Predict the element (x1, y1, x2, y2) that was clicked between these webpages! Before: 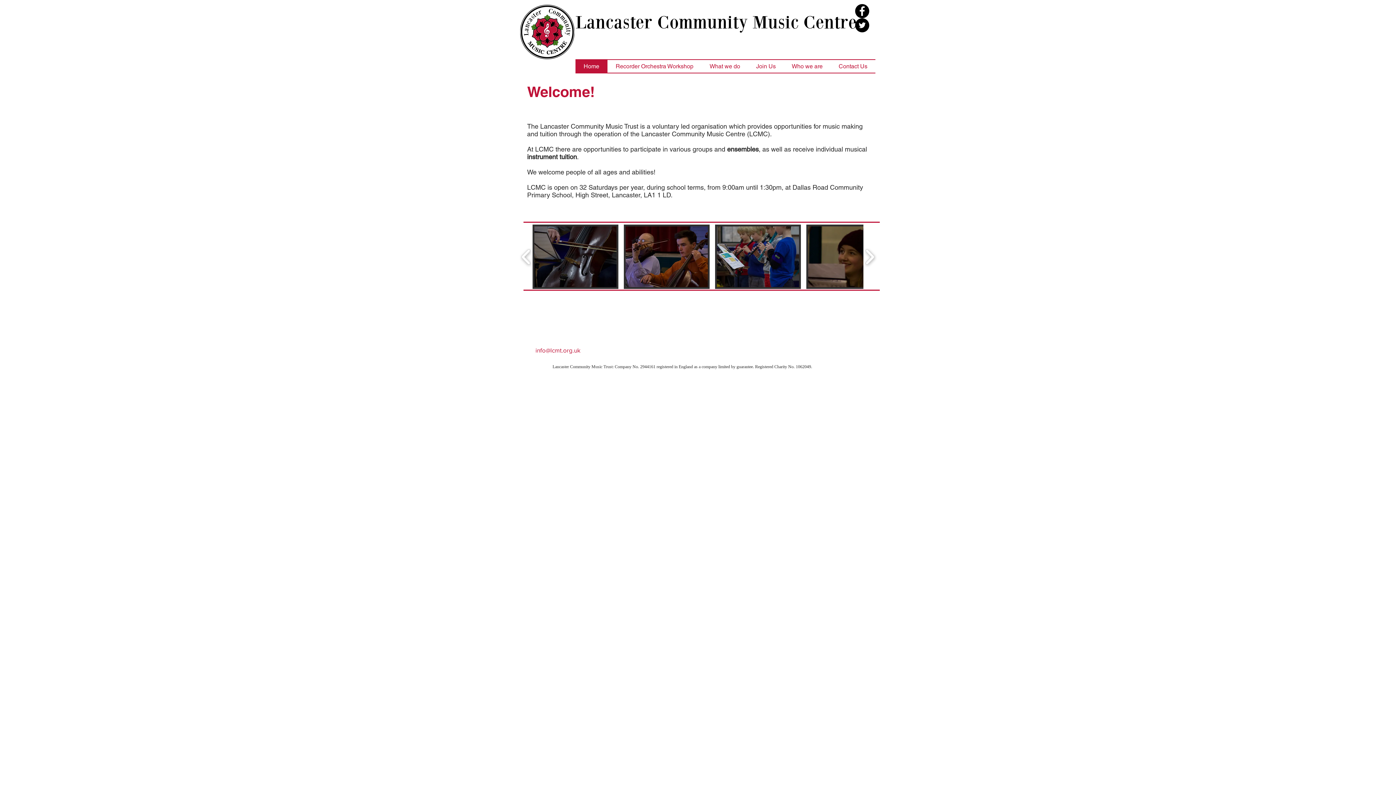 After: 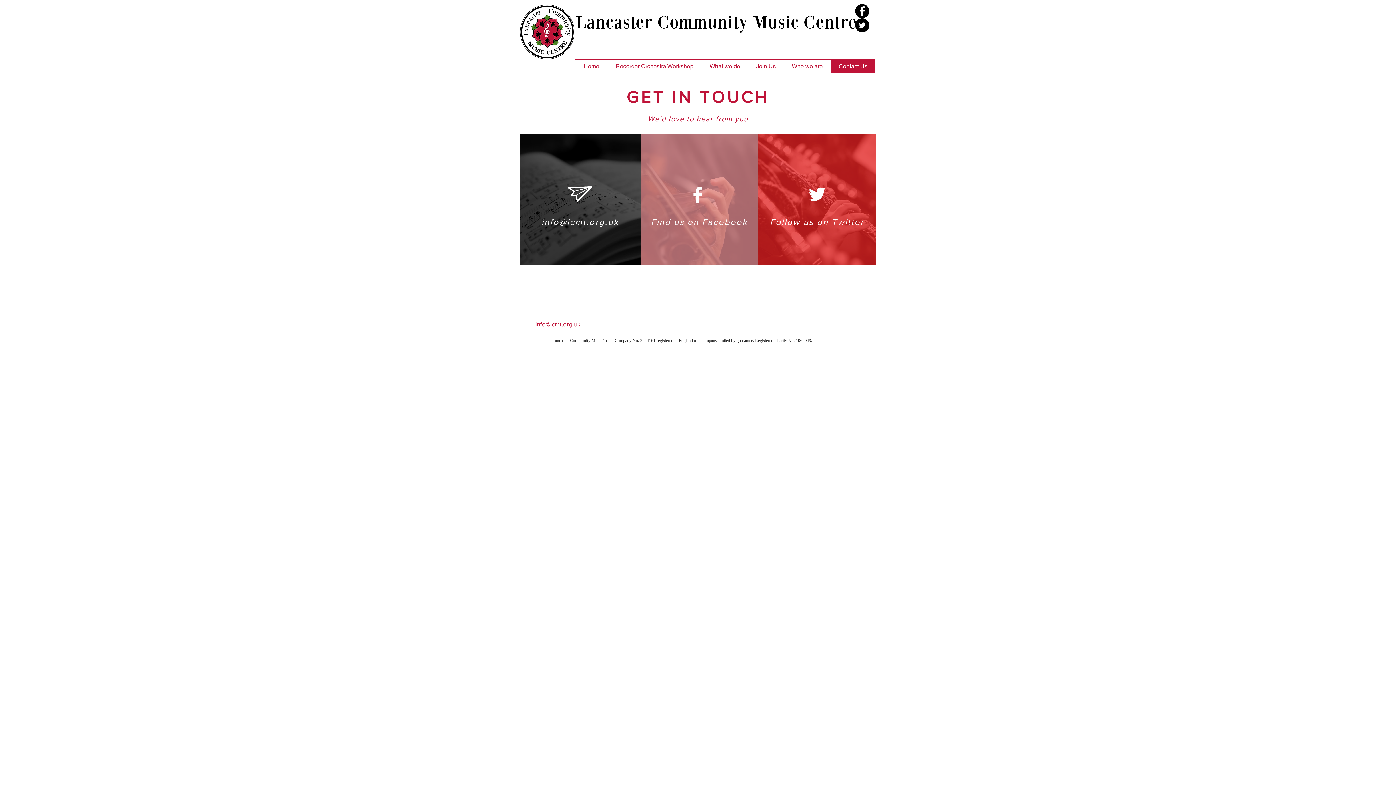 Action: bbox: (830, 60, 875, 72) label: Contact Us